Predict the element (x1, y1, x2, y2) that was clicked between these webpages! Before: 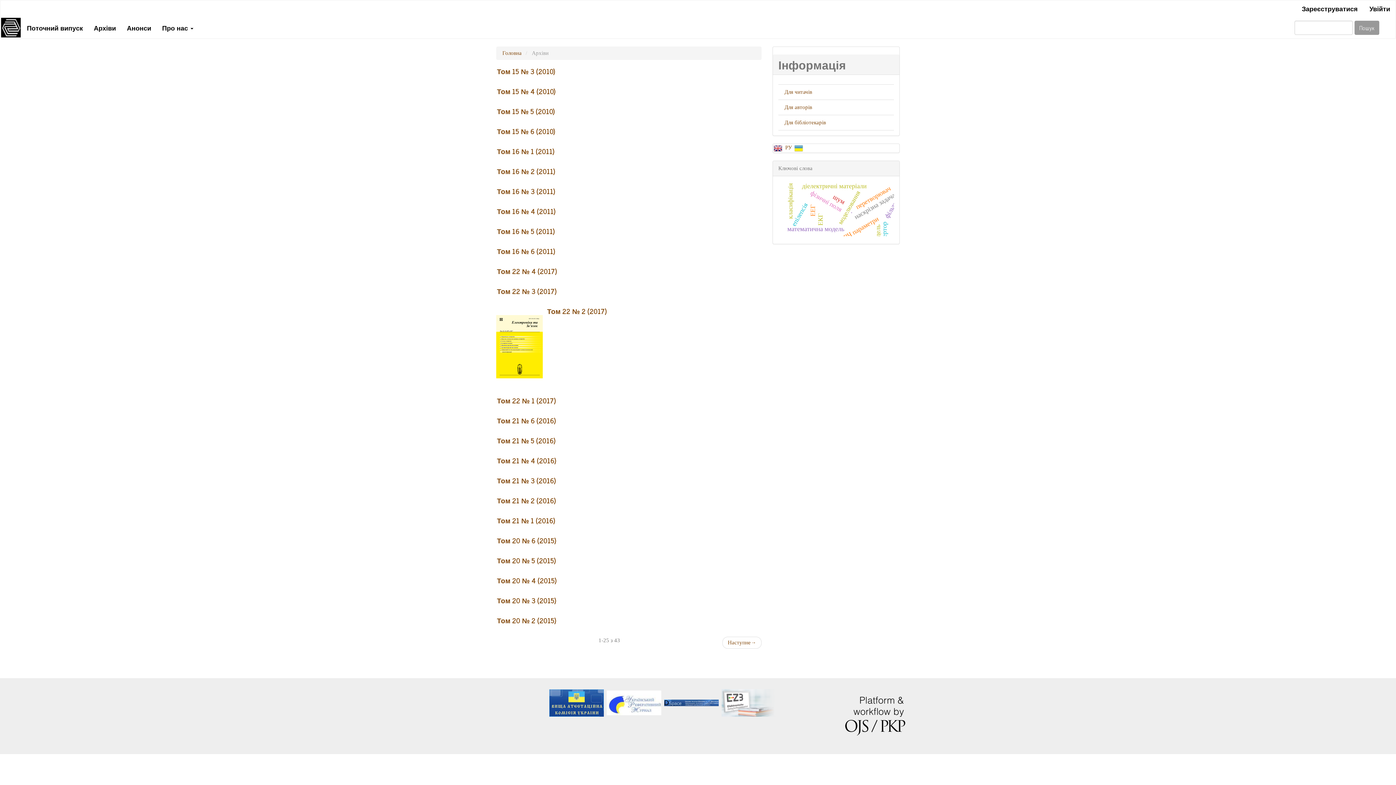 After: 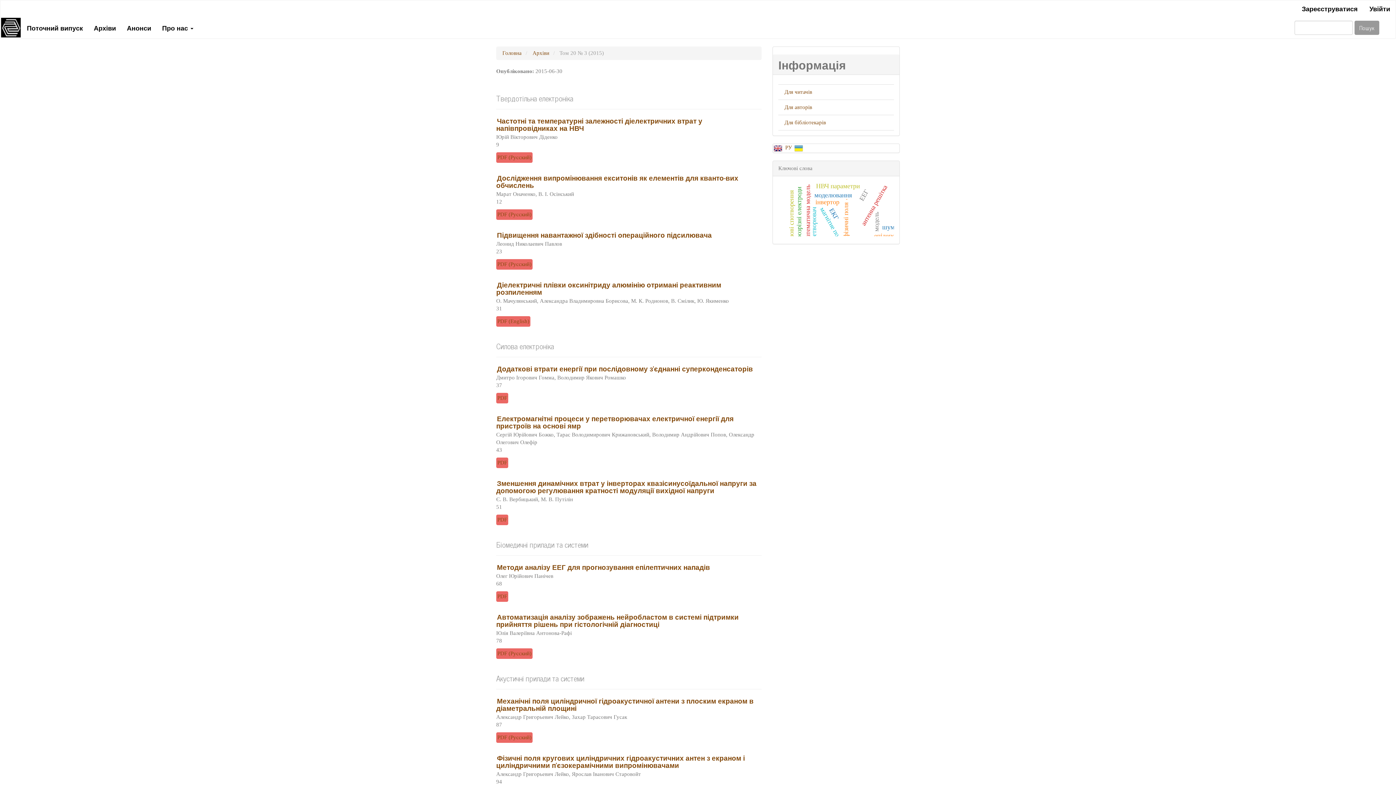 Action: bbox: (496, 593, 557, 607) label: Том 20 № 3 (2015)